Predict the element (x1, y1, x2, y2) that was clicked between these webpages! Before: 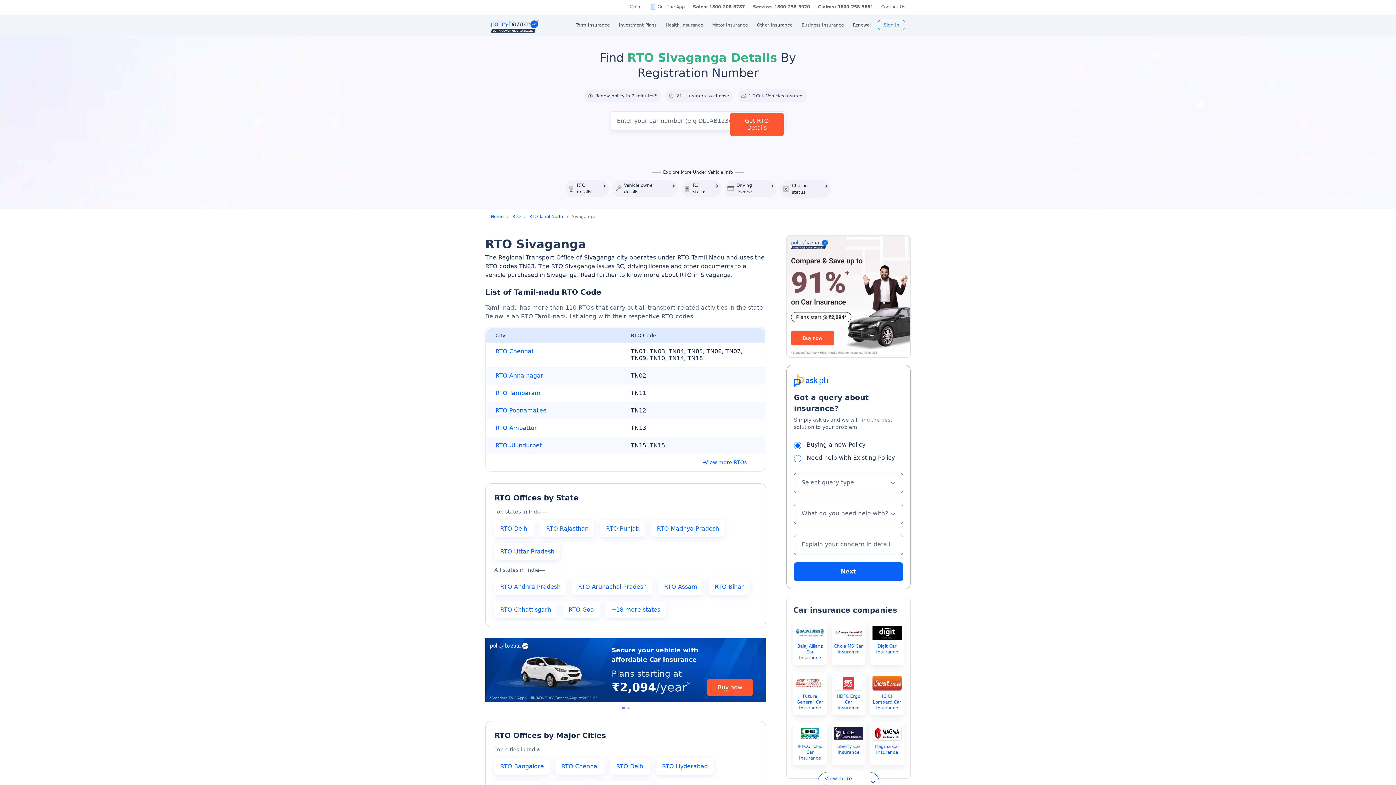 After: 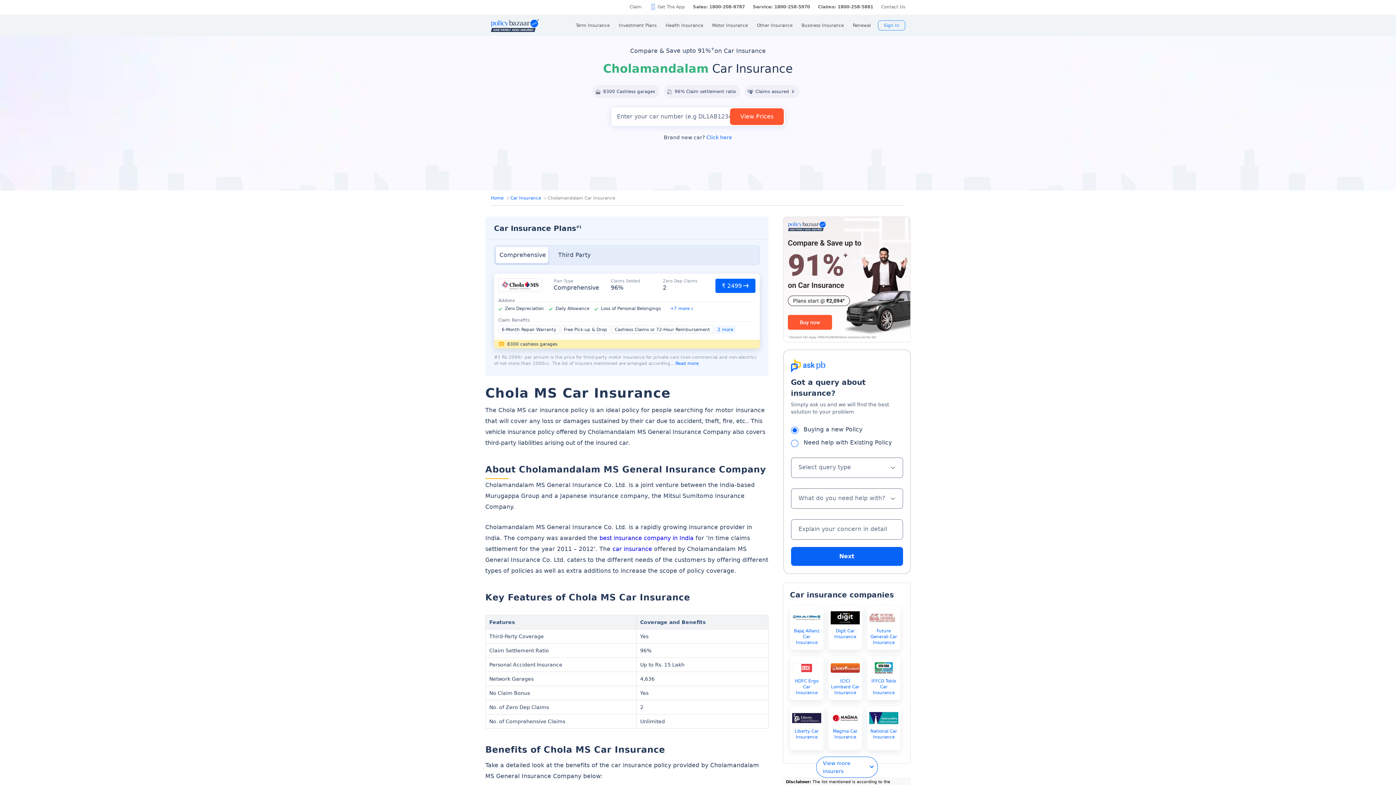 Action: label: Chola MS Car Insurance bbox: (834, 643, 863, 655)